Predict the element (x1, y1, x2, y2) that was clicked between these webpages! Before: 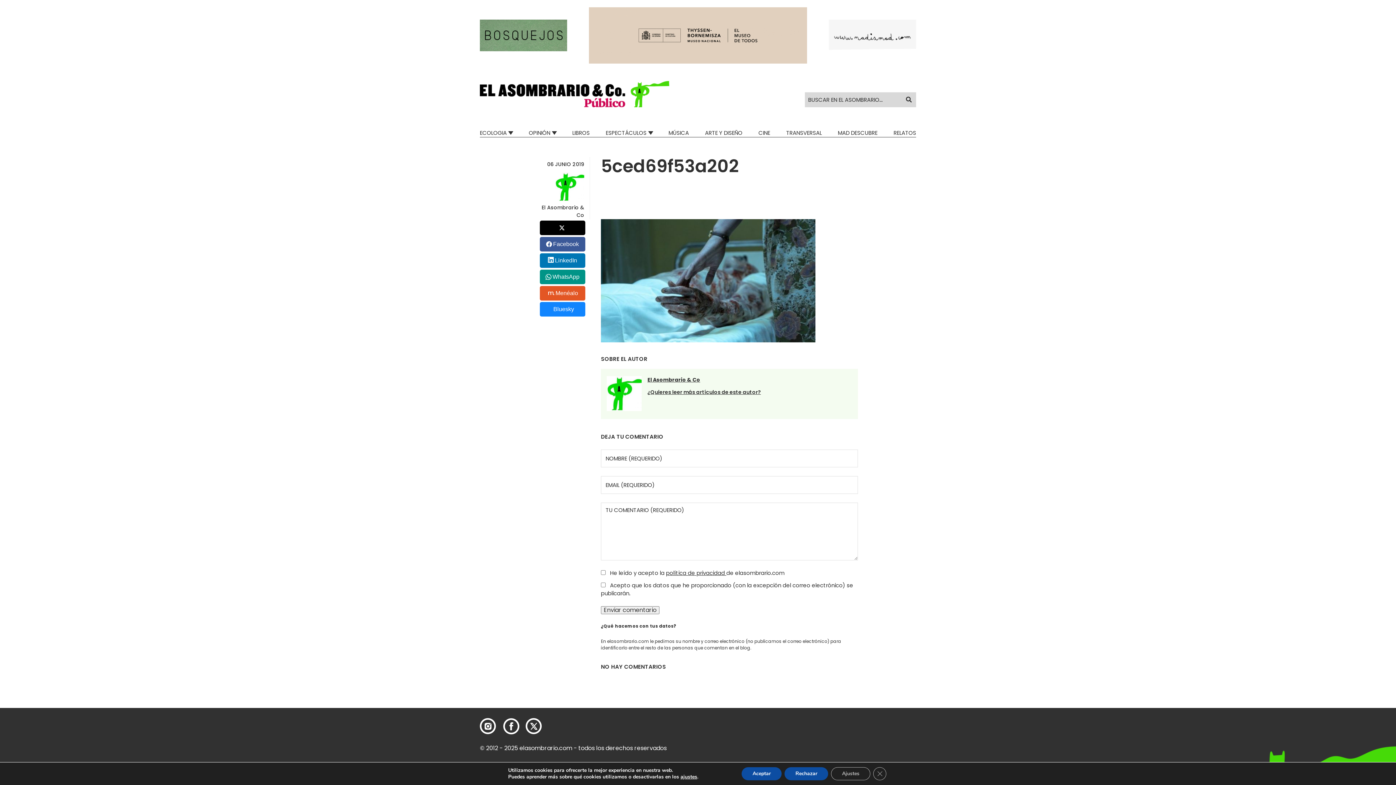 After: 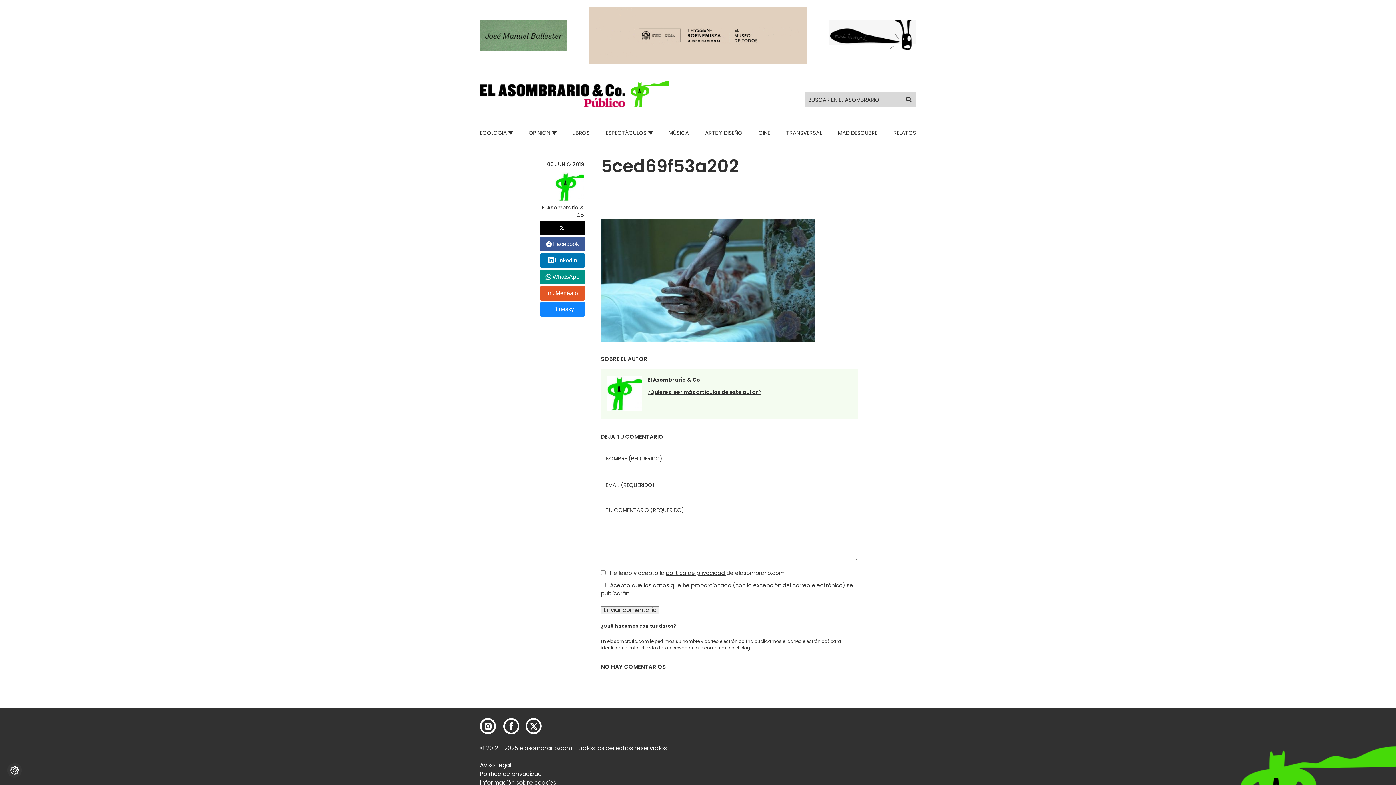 Action: label: Aceptar bbox: (741, 767, 781, 780)